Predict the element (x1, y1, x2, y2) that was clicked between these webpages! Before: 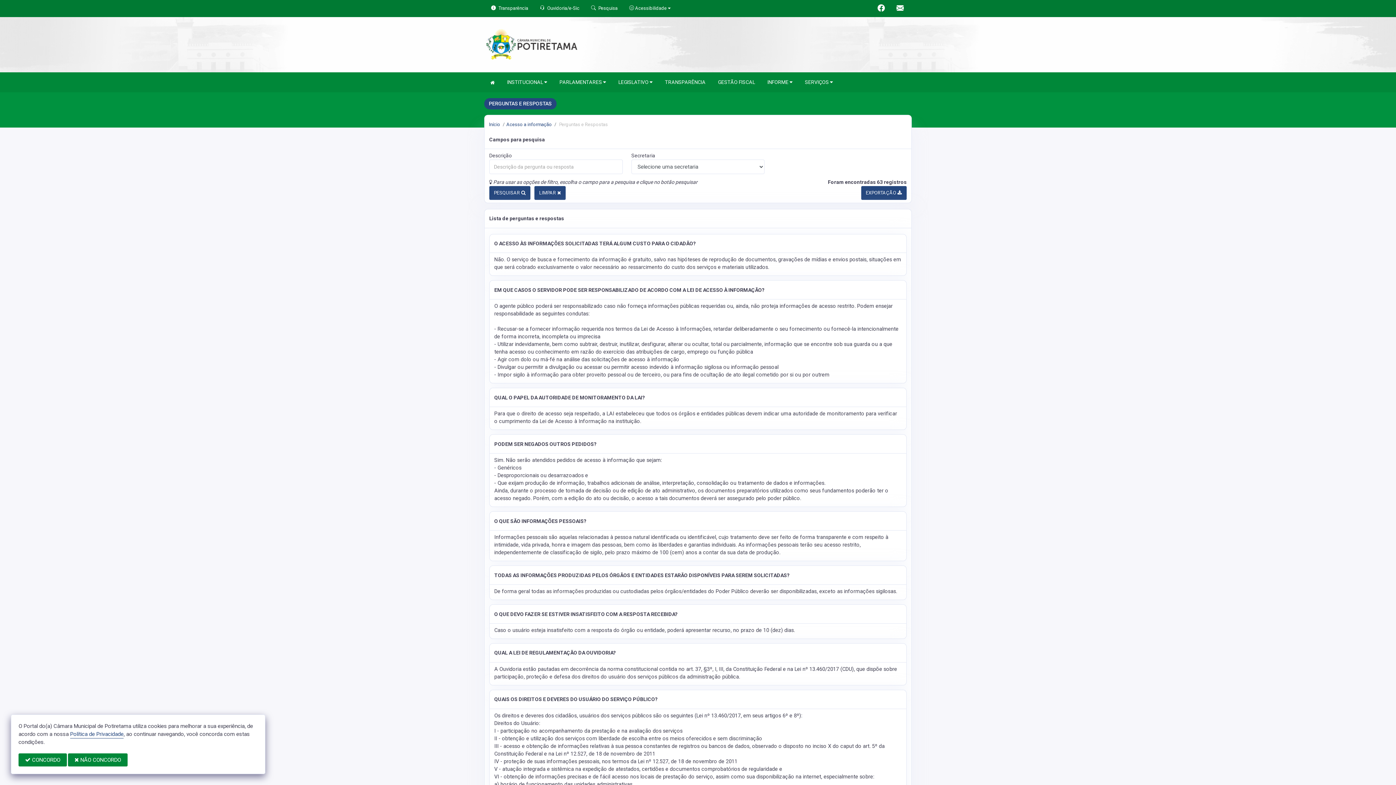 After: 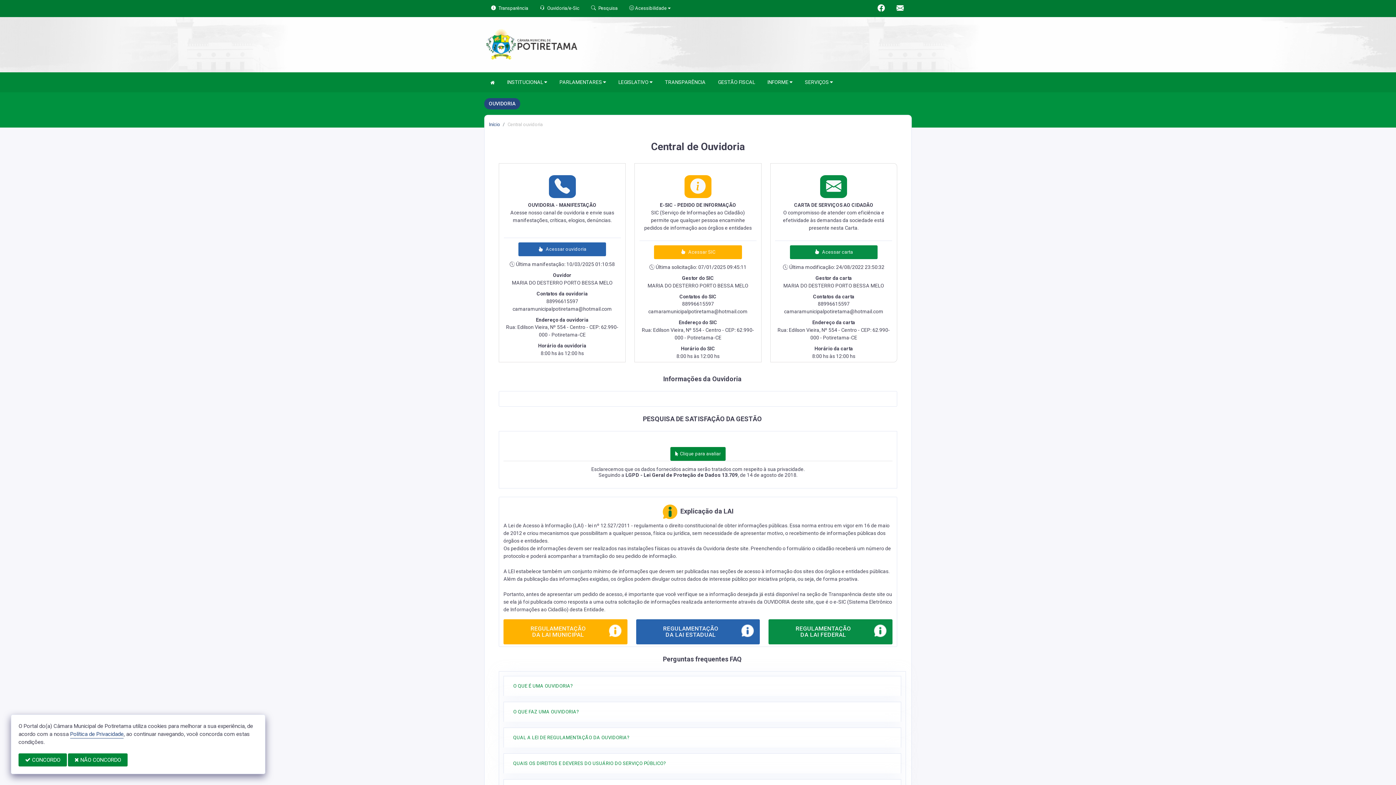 Action: label:  Ouvidoria/e-Sic bbox: (540, 5, 579, 10)